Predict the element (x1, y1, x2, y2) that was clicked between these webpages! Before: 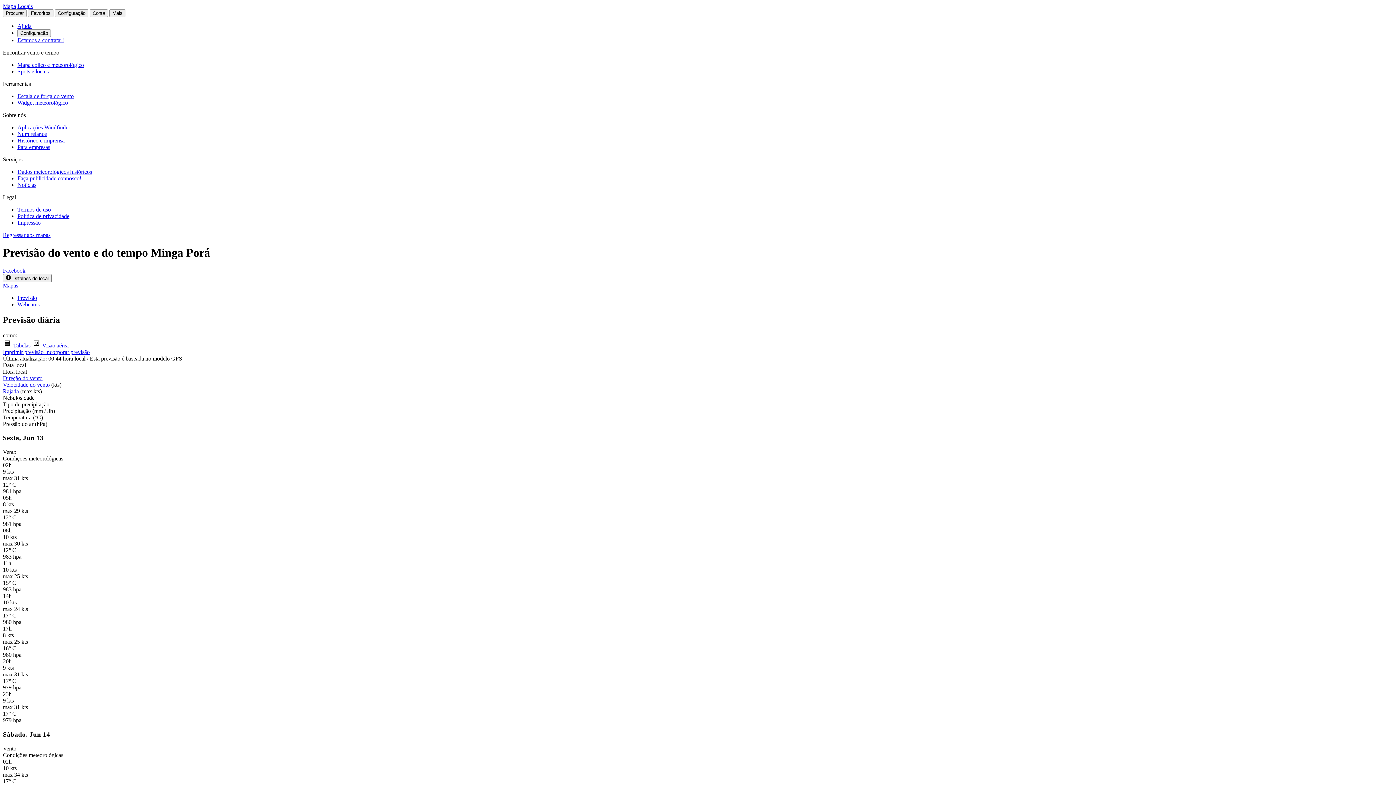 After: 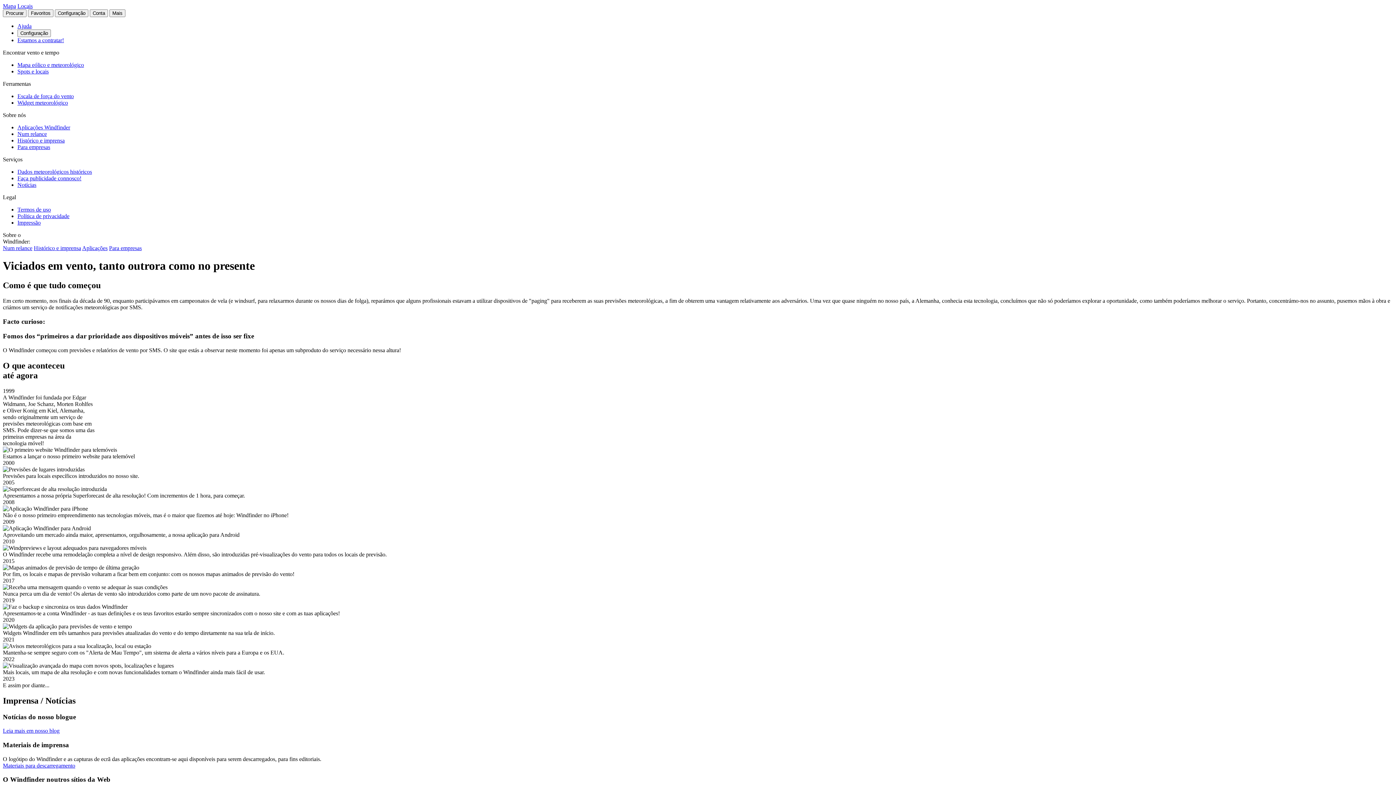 Action: label: Histórico e imprensa bbox: (17, 137, 64, 143)